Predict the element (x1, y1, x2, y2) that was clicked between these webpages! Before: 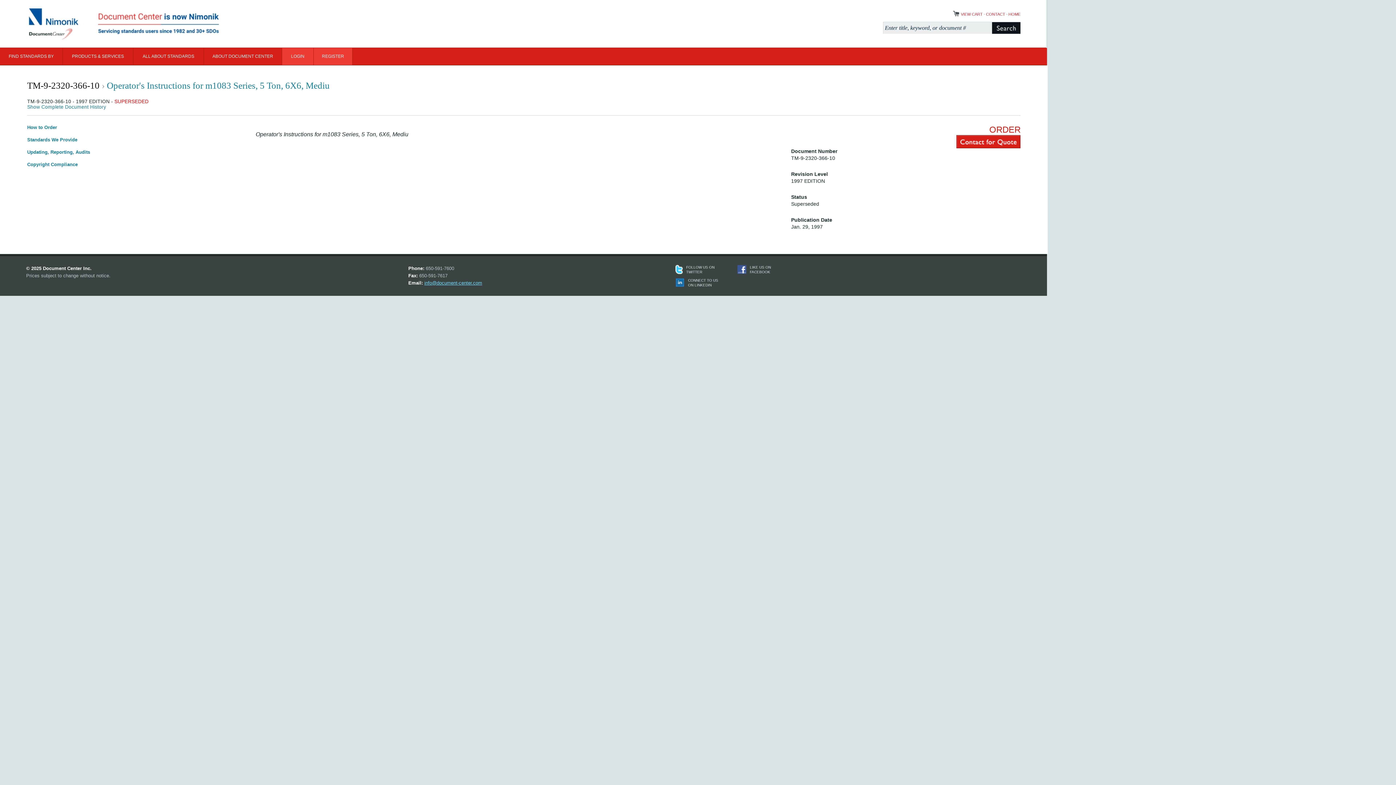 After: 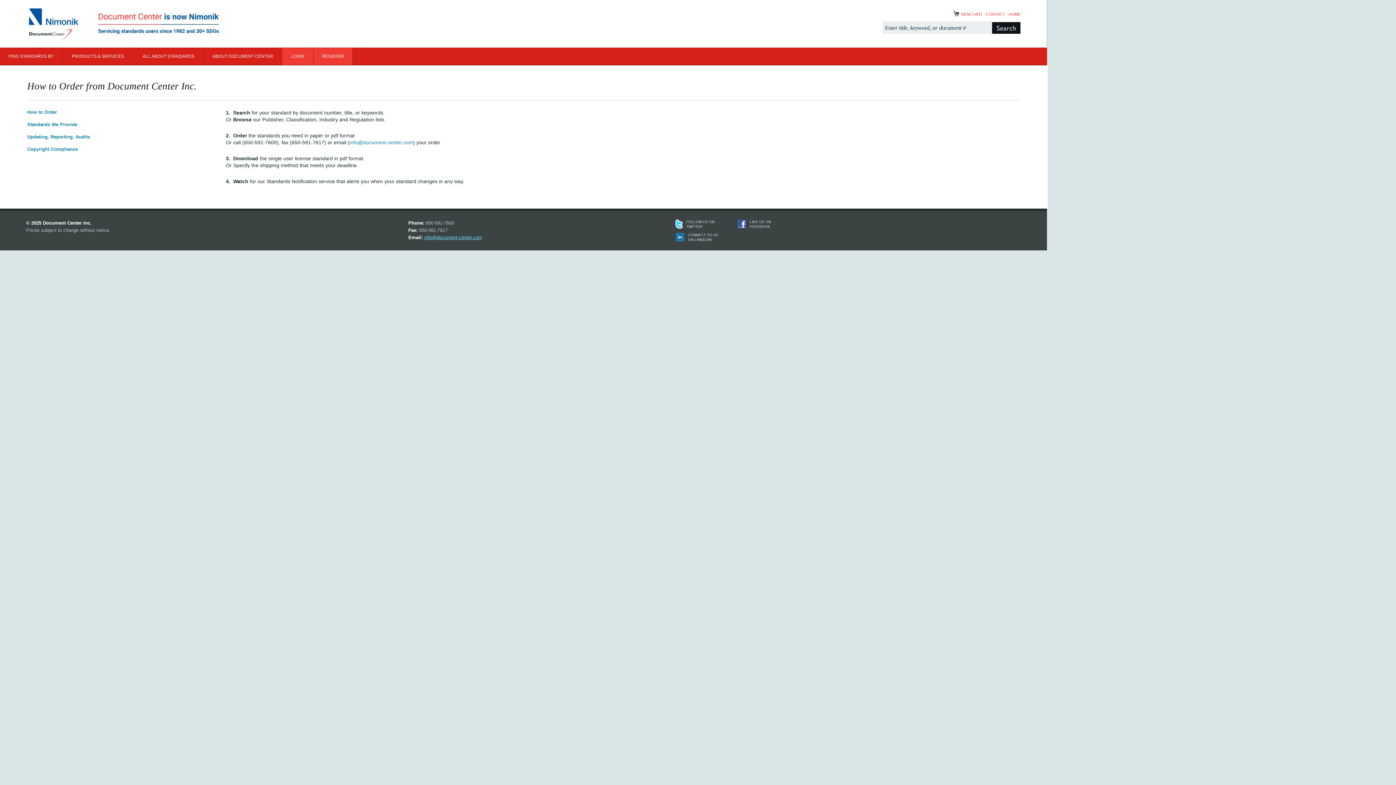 Action: bbox: (27, 124, 196, 137) label: How to Order